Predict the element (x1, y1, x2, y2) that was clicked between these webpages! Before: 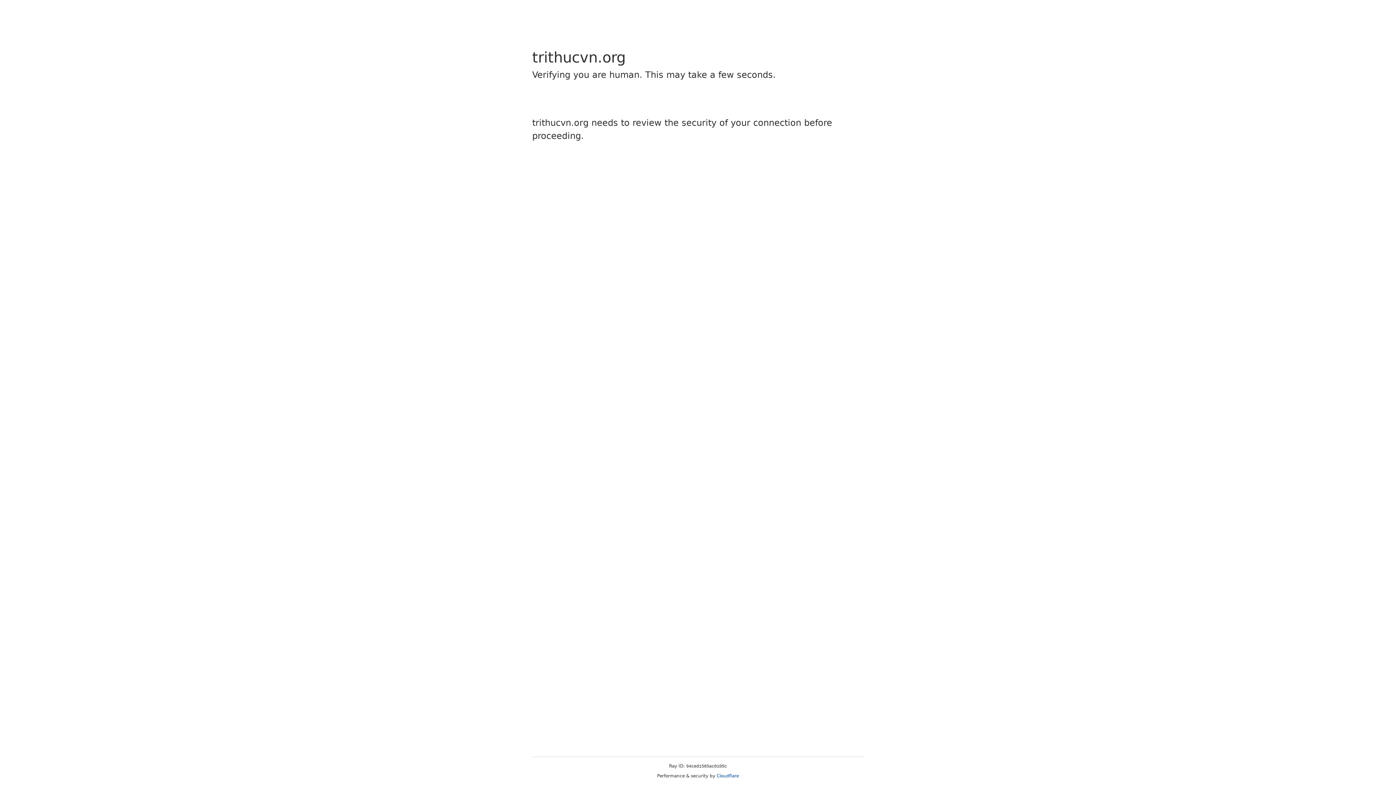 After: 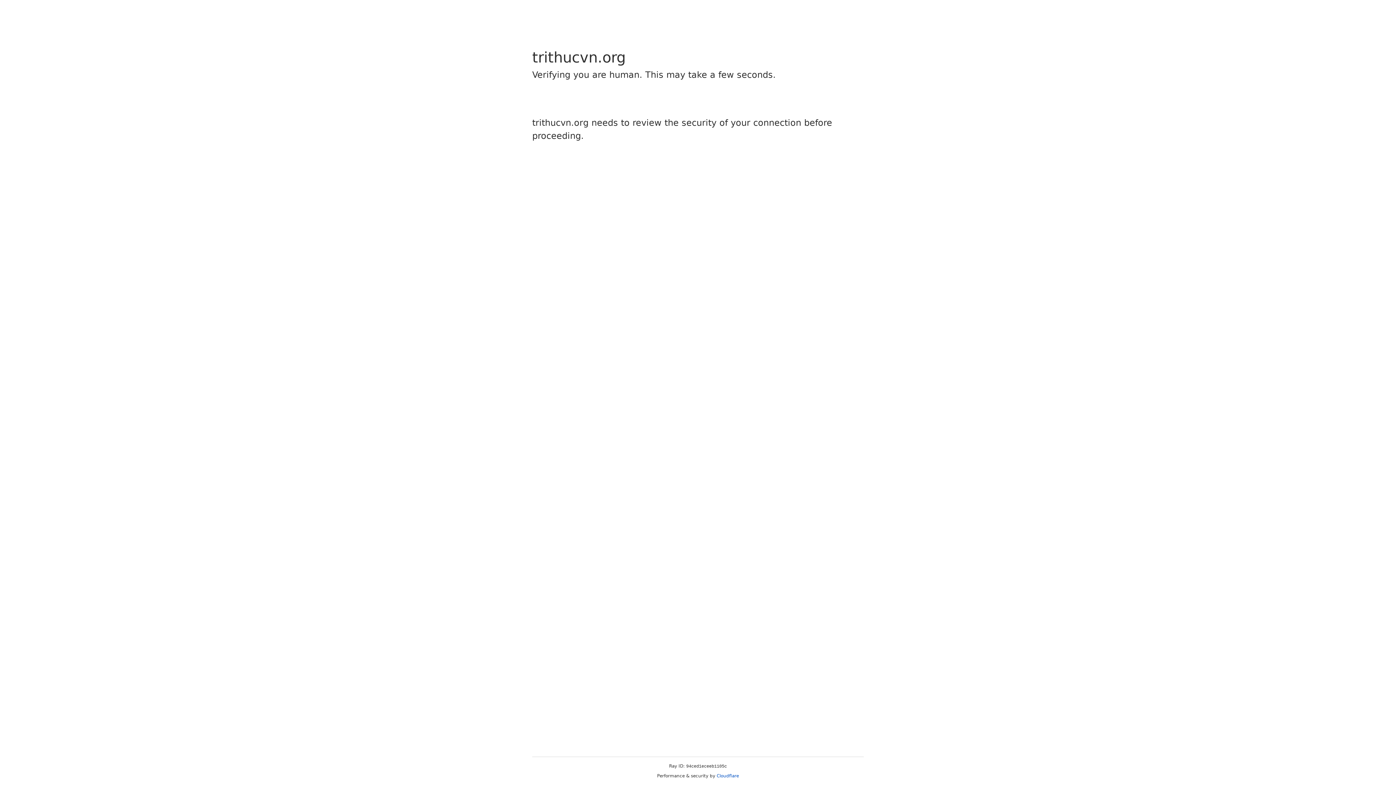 Action: label: Cloudflare bbox: (716, 773, 739, 778)